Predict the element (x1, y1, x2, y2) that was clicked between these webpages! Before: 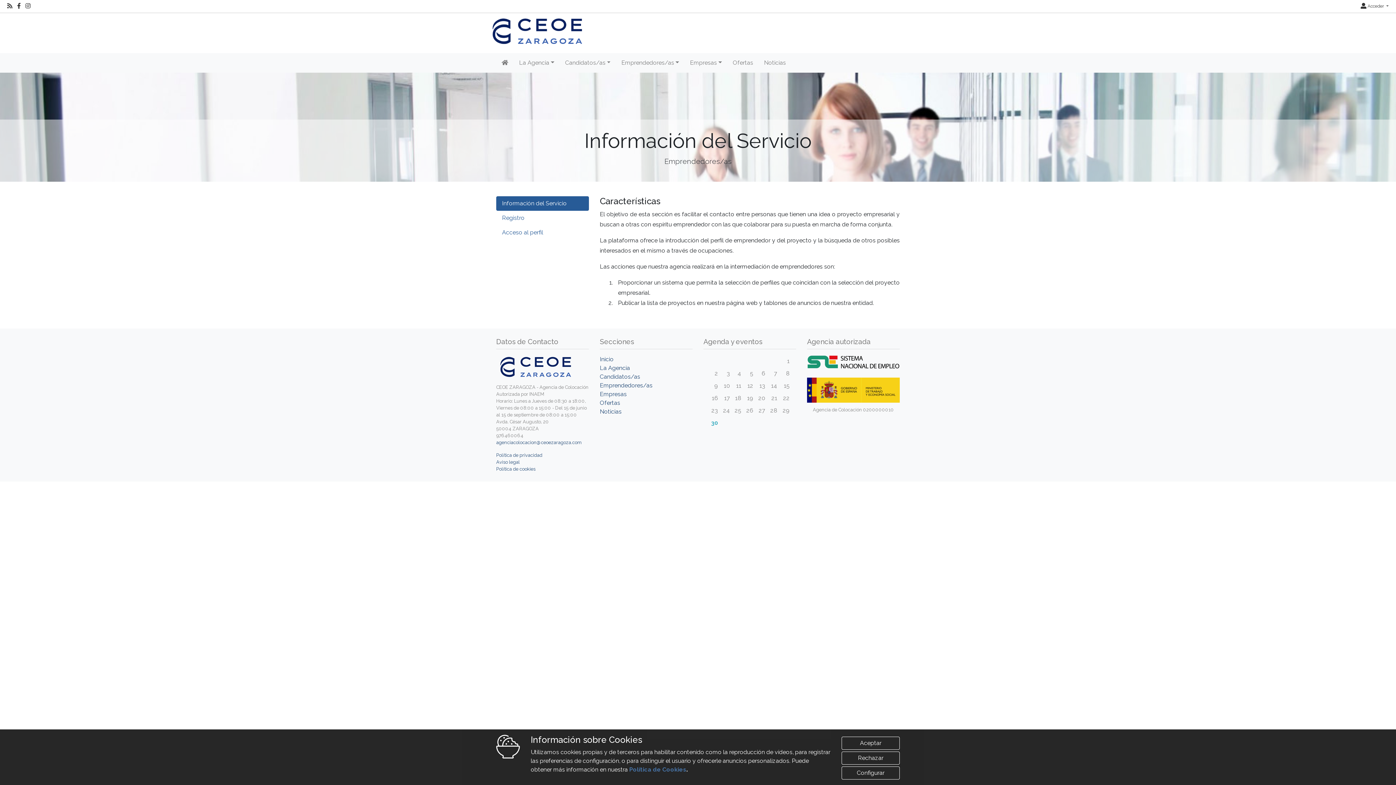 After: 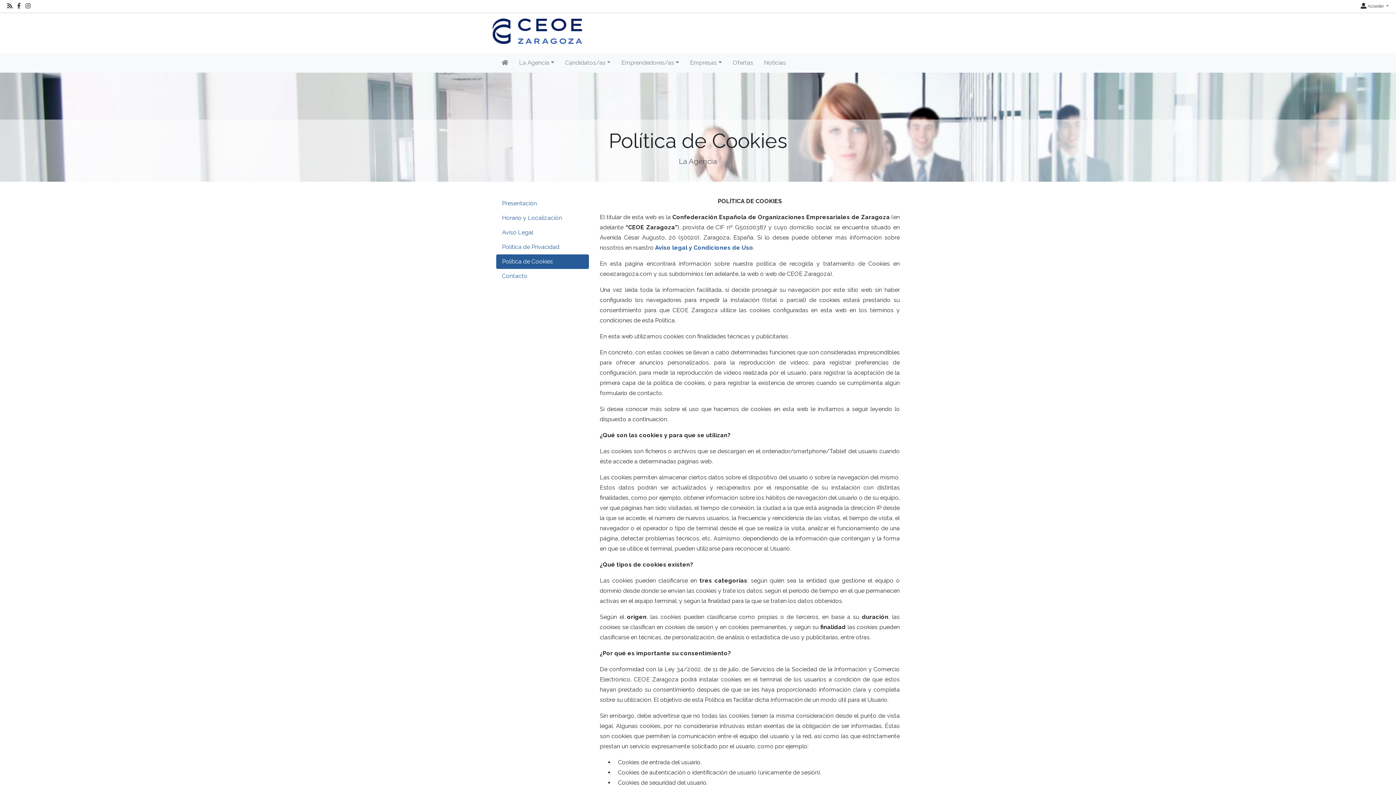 Action: bbox: (496, 466, 535, 472) label: Política de cookies